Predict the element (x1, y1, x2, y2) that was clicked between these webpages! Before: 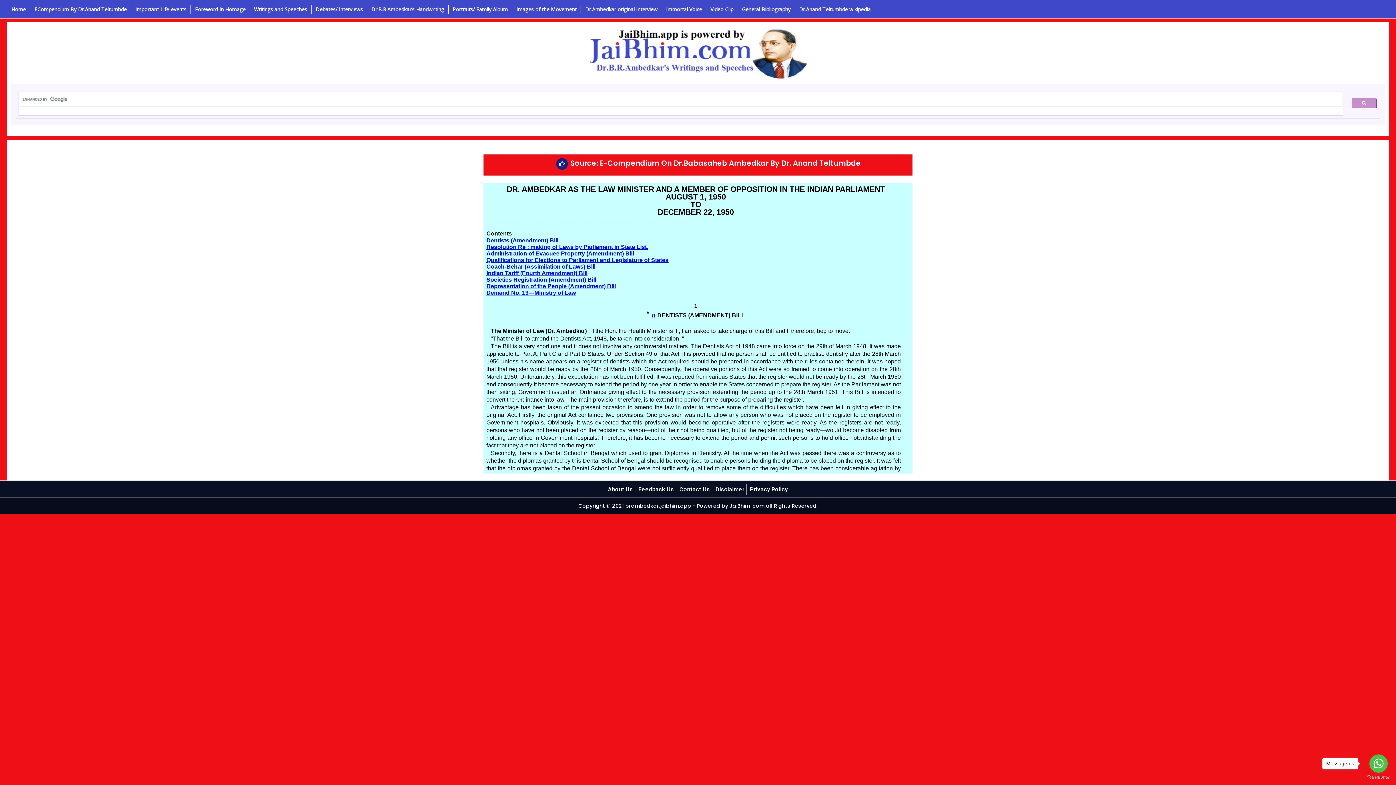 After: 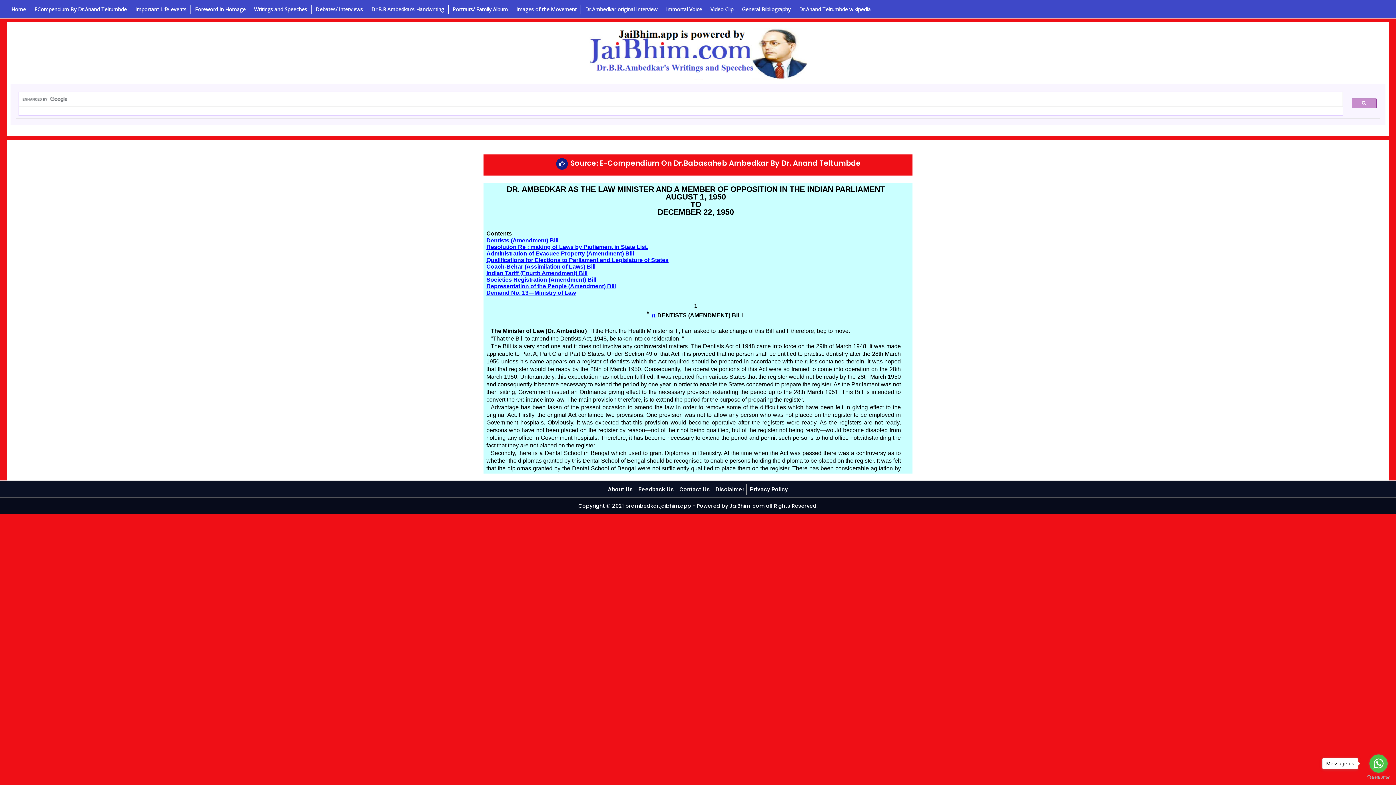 Action: bbox: (556, 158, 568, 169)